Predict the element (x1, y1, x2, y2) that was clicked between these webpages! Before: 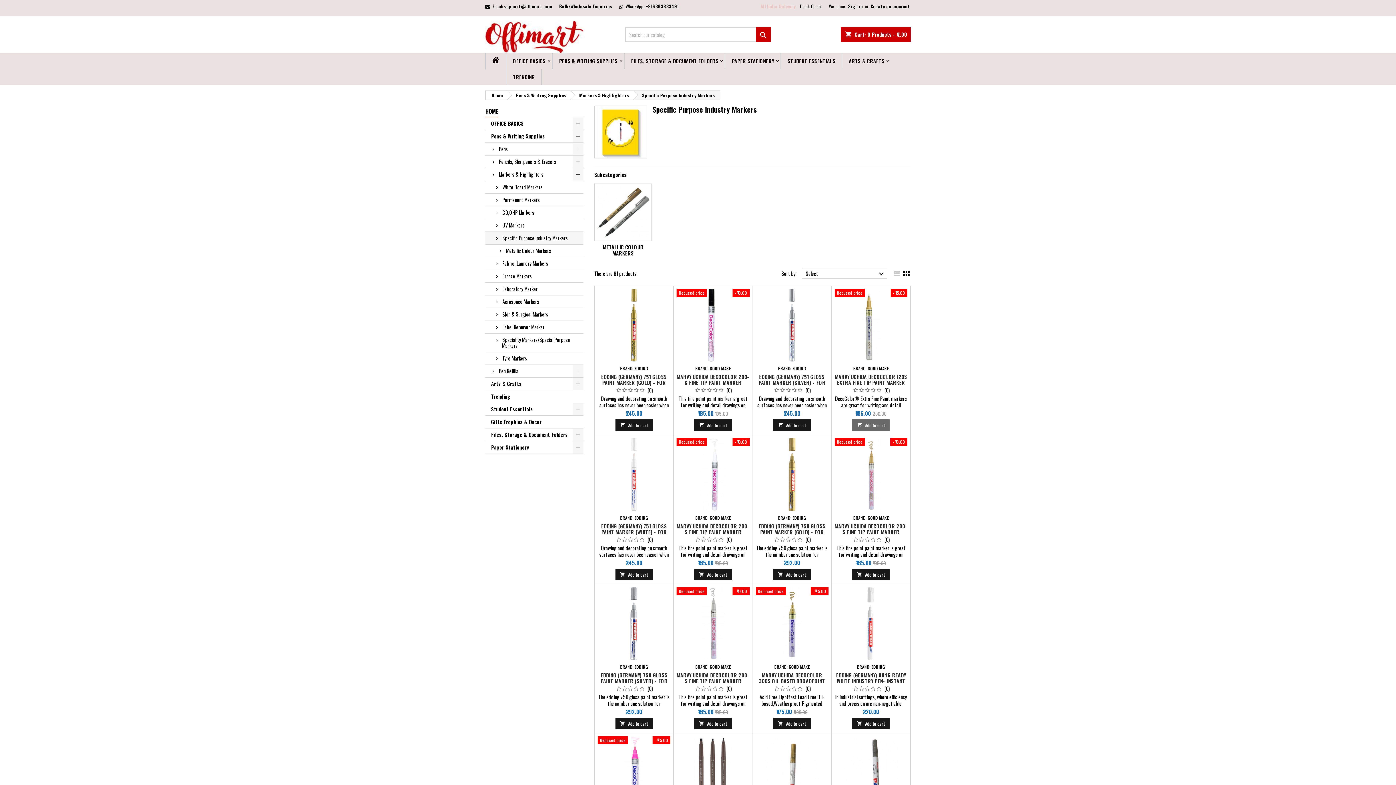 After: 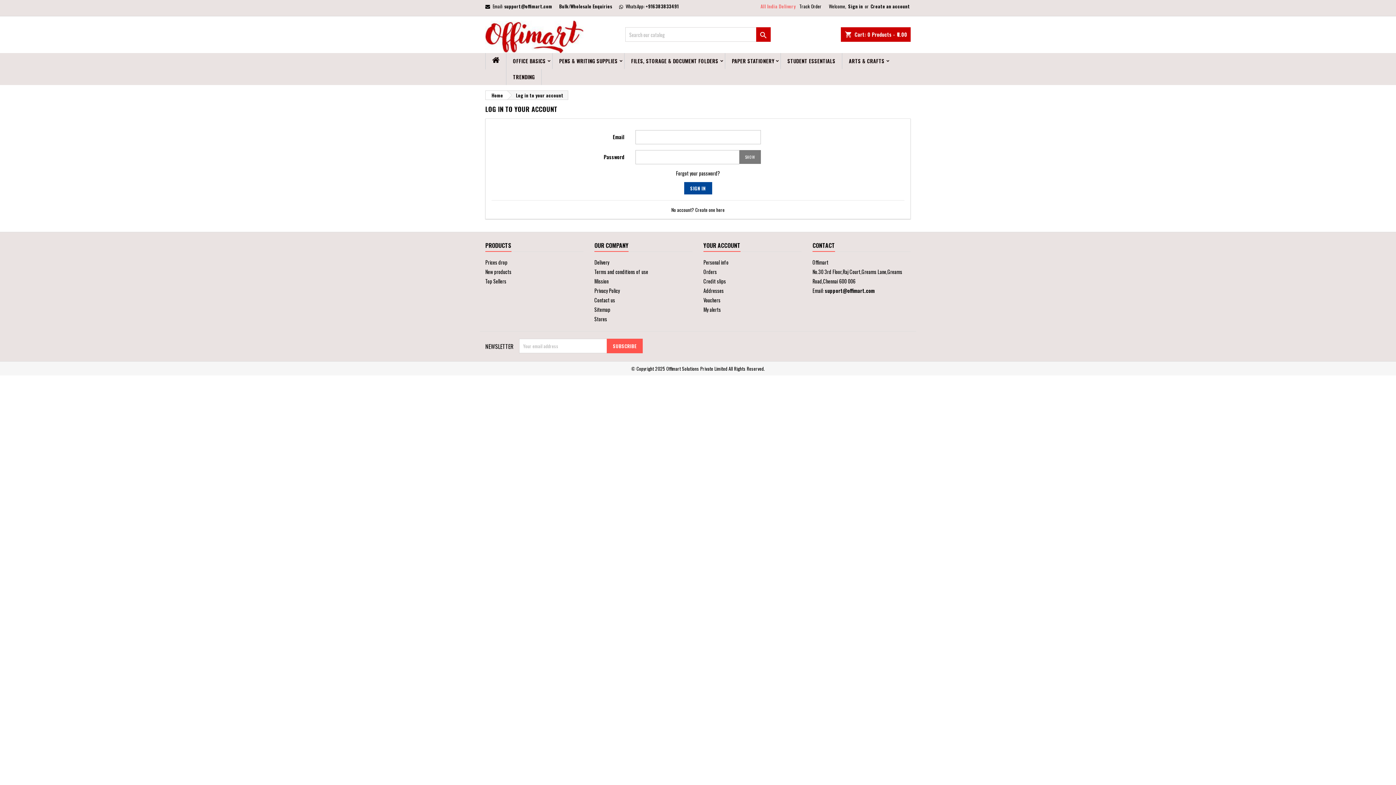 Action: bbox: (799, 2, 821, 9) label: Track Order